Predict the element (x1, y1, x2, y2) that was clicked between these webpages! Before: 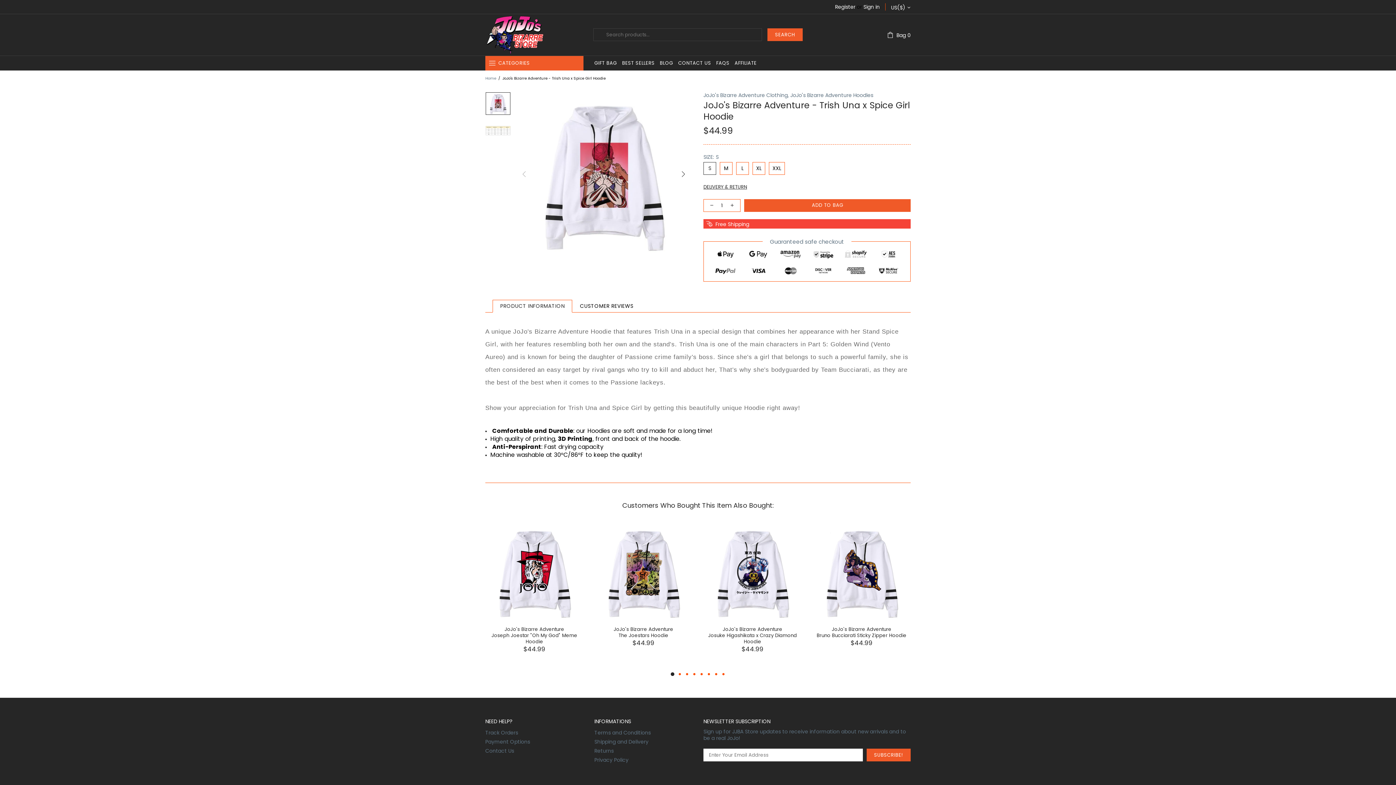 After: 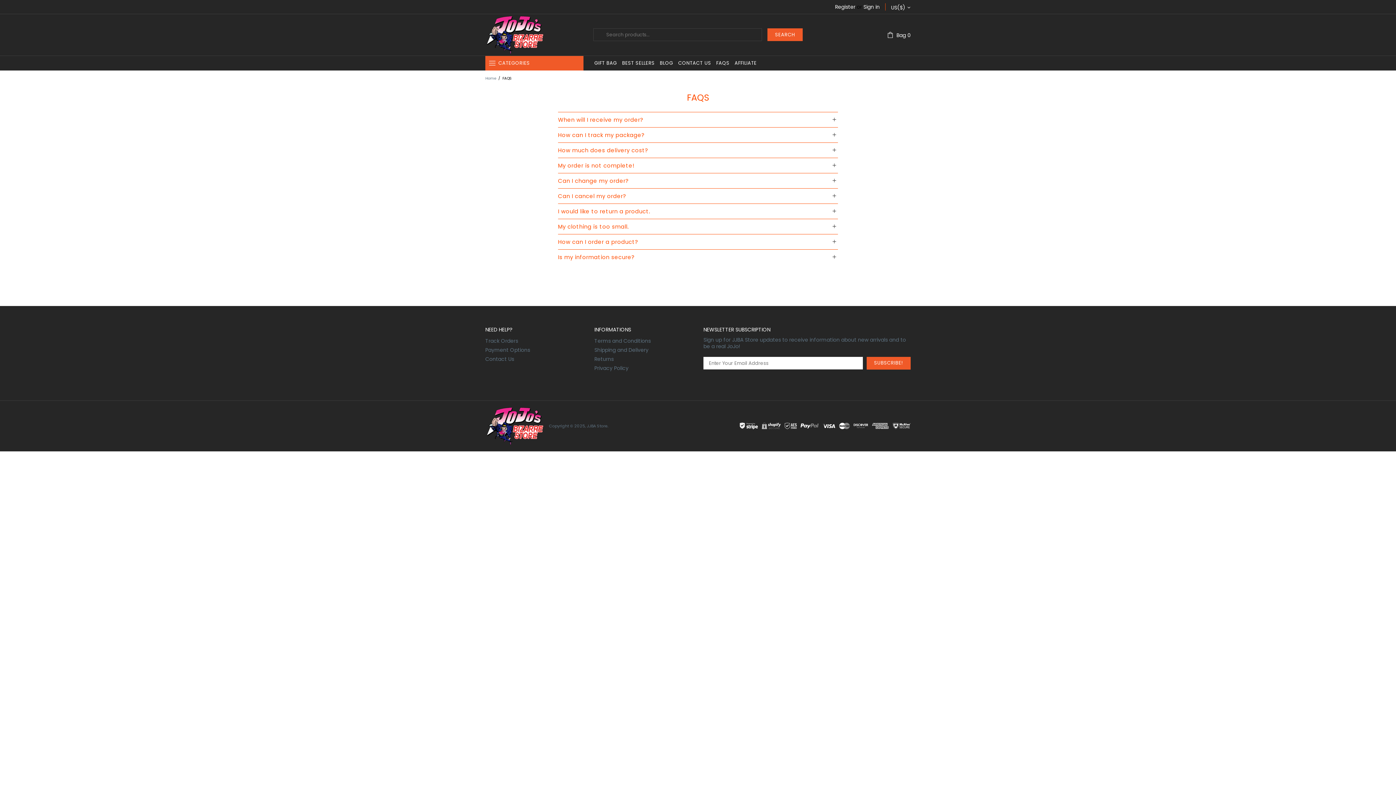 Action: label: FAQS bbox: (713, 55, 732, 70)